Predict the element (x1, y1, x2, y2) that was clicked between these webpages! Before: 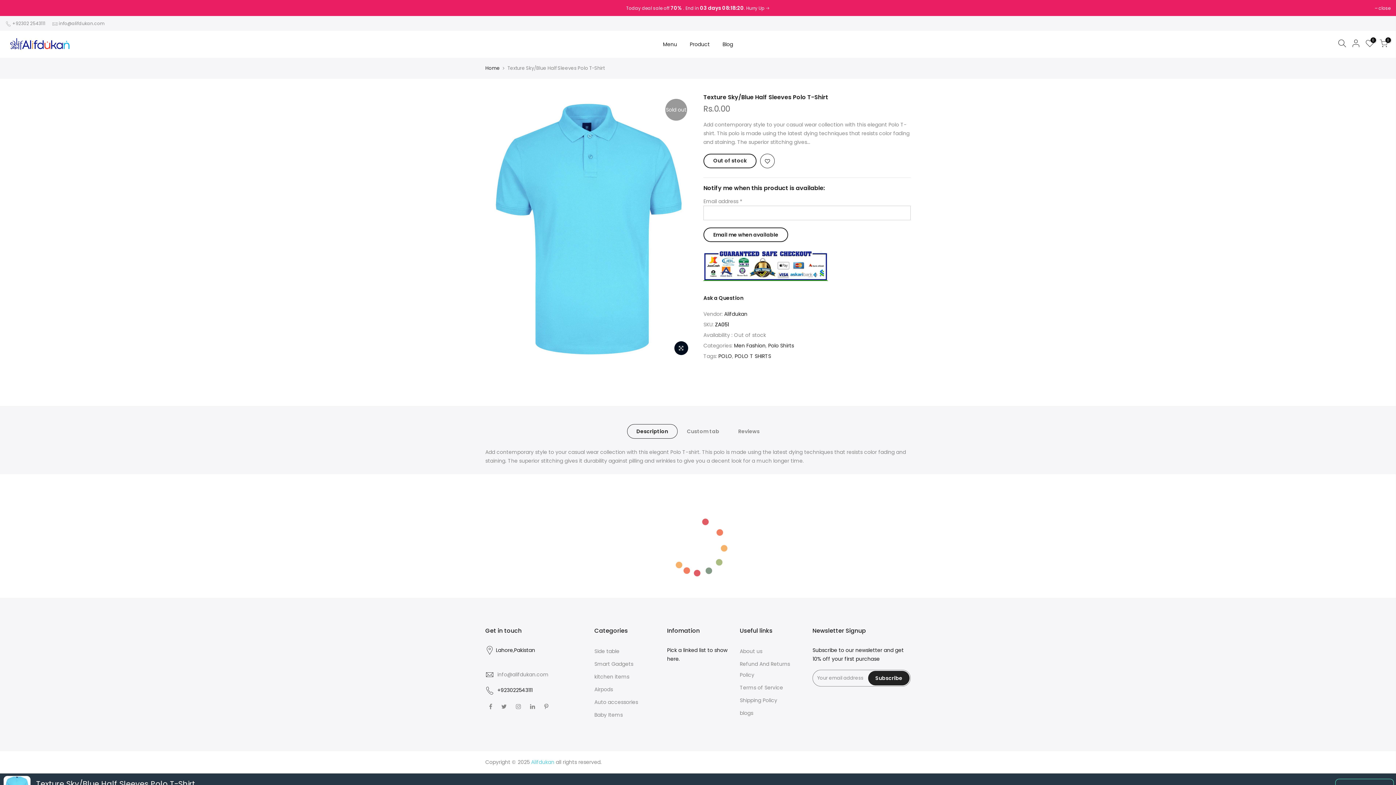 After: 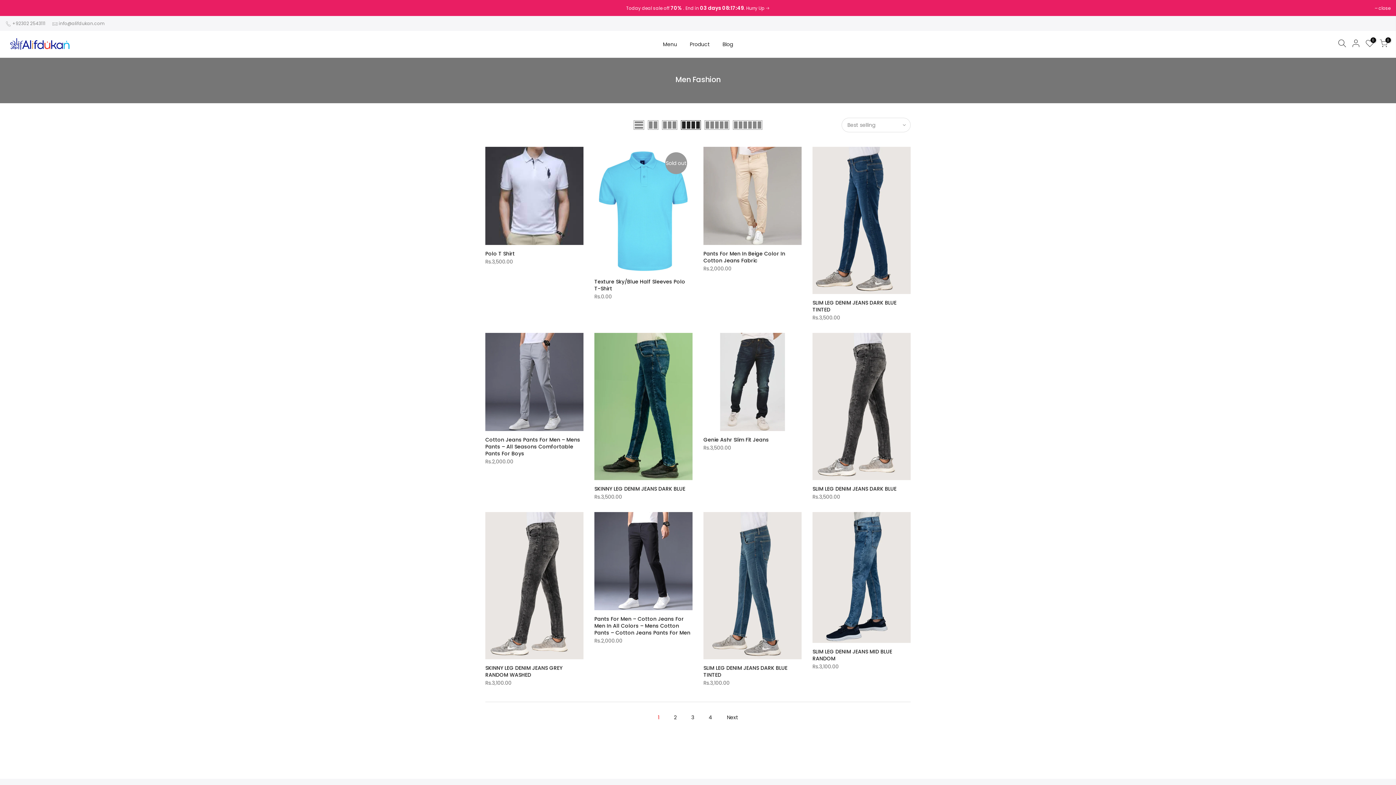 Action: label: Men Fashion bbox: (734, 342, 765, 349)